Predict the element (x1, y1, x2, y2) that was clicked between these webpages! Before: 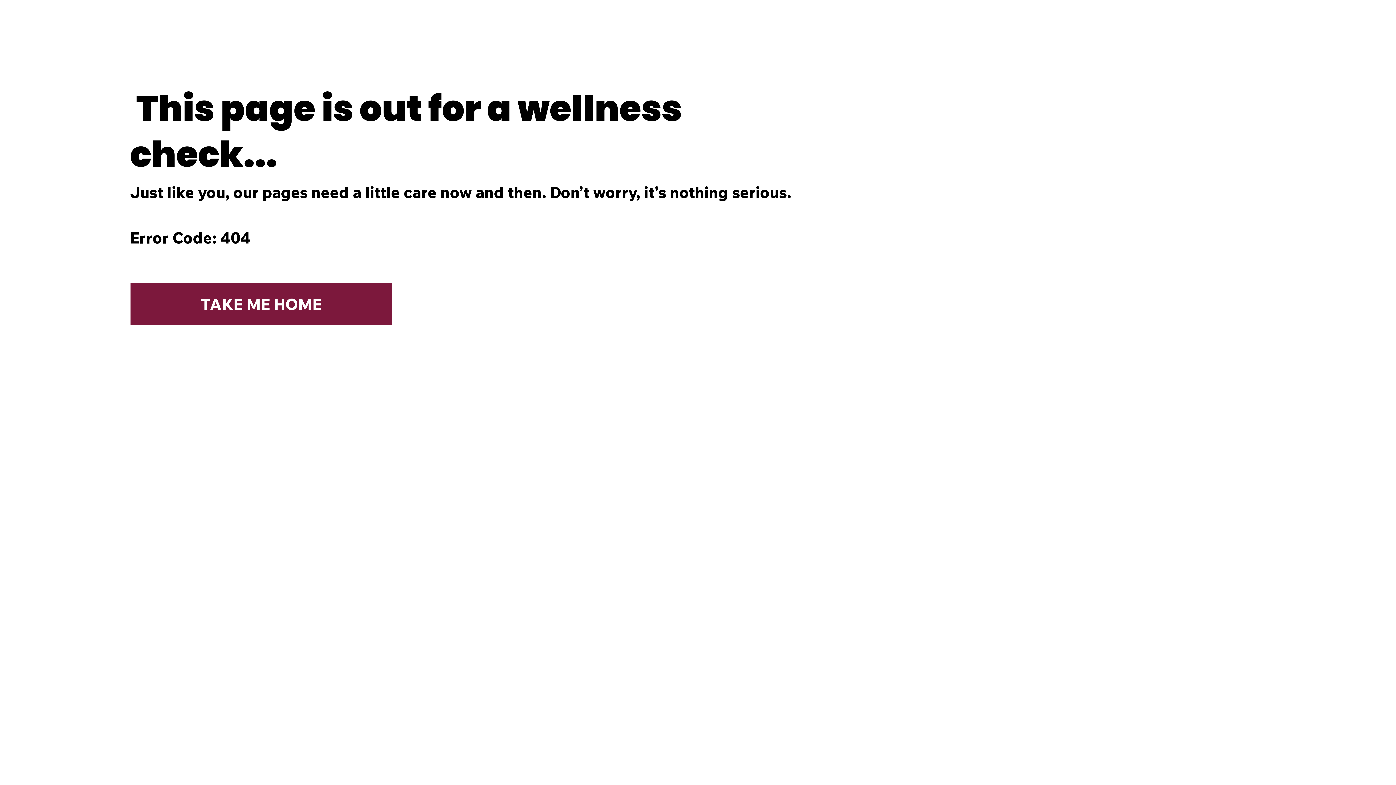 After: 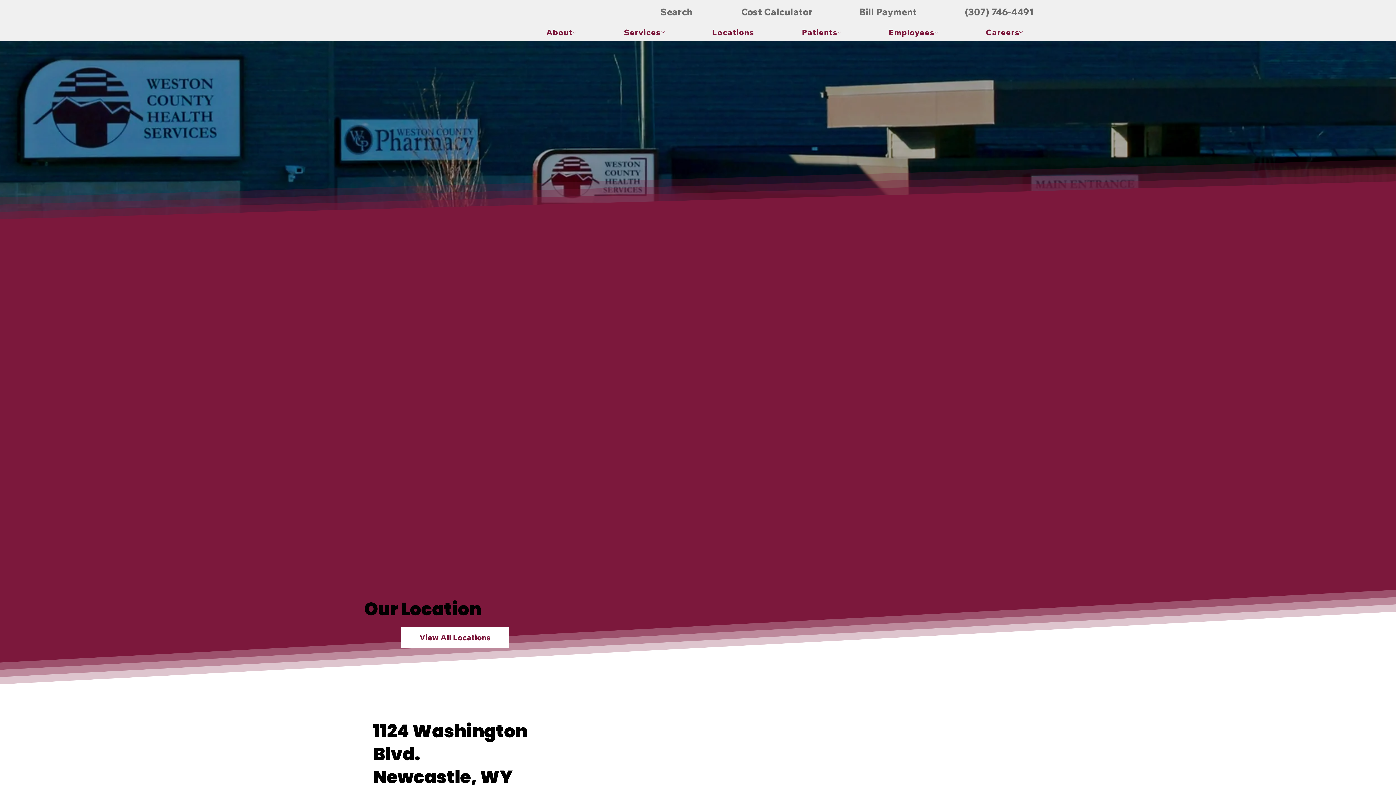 Action: label: TAKE ME HOME bbox: (130, 283, 392, 325)